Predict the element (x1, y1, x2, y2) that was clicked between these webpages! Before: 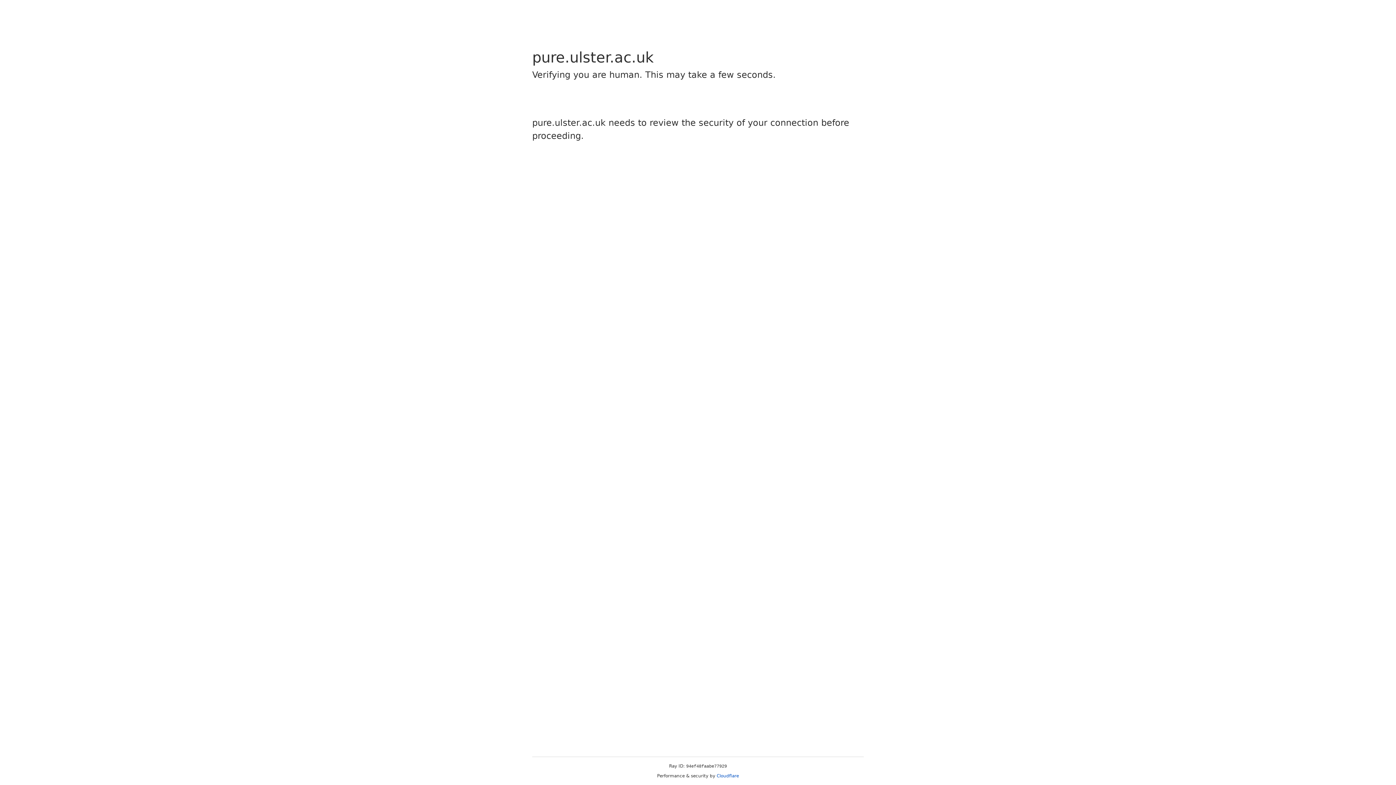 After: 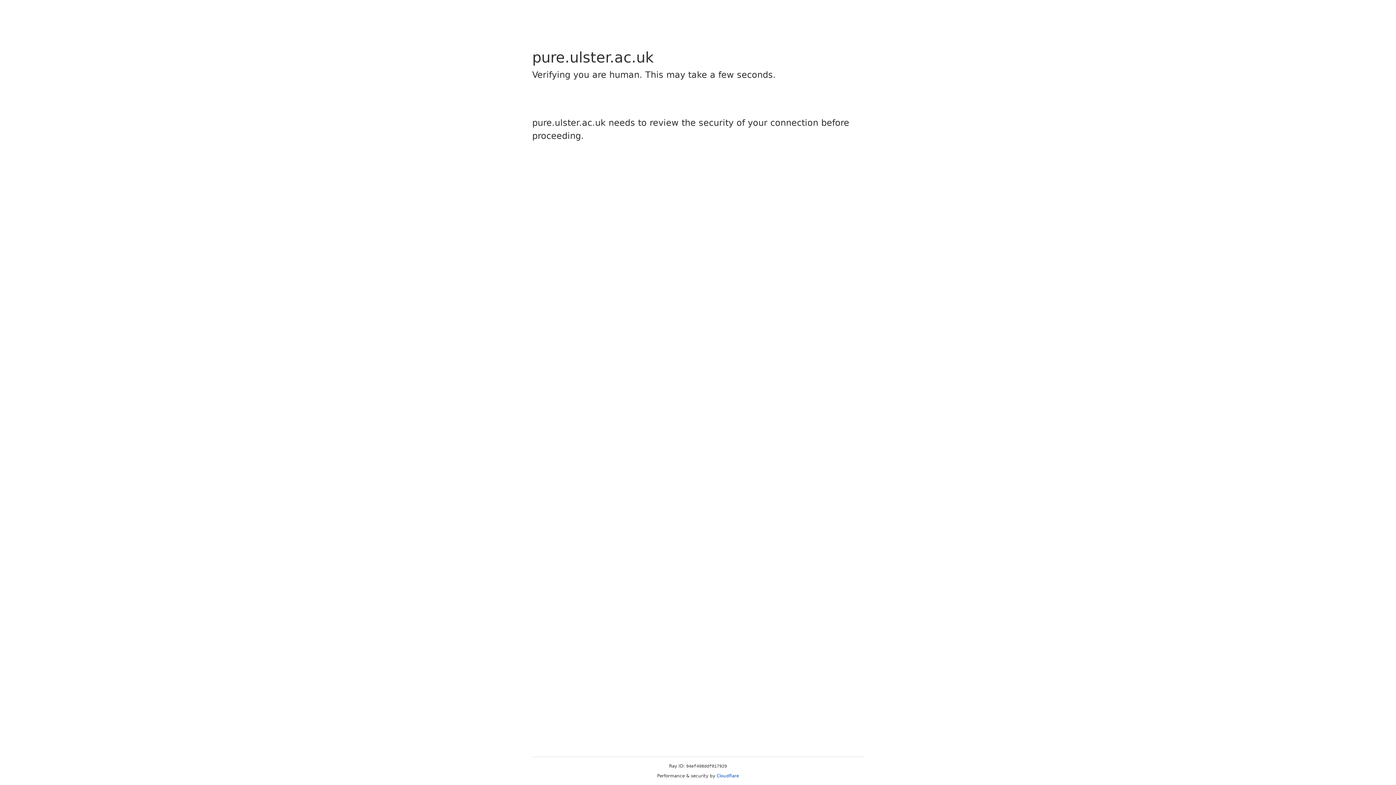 Action: label: Cloudflare bbox: (716, 773, 739, 778)